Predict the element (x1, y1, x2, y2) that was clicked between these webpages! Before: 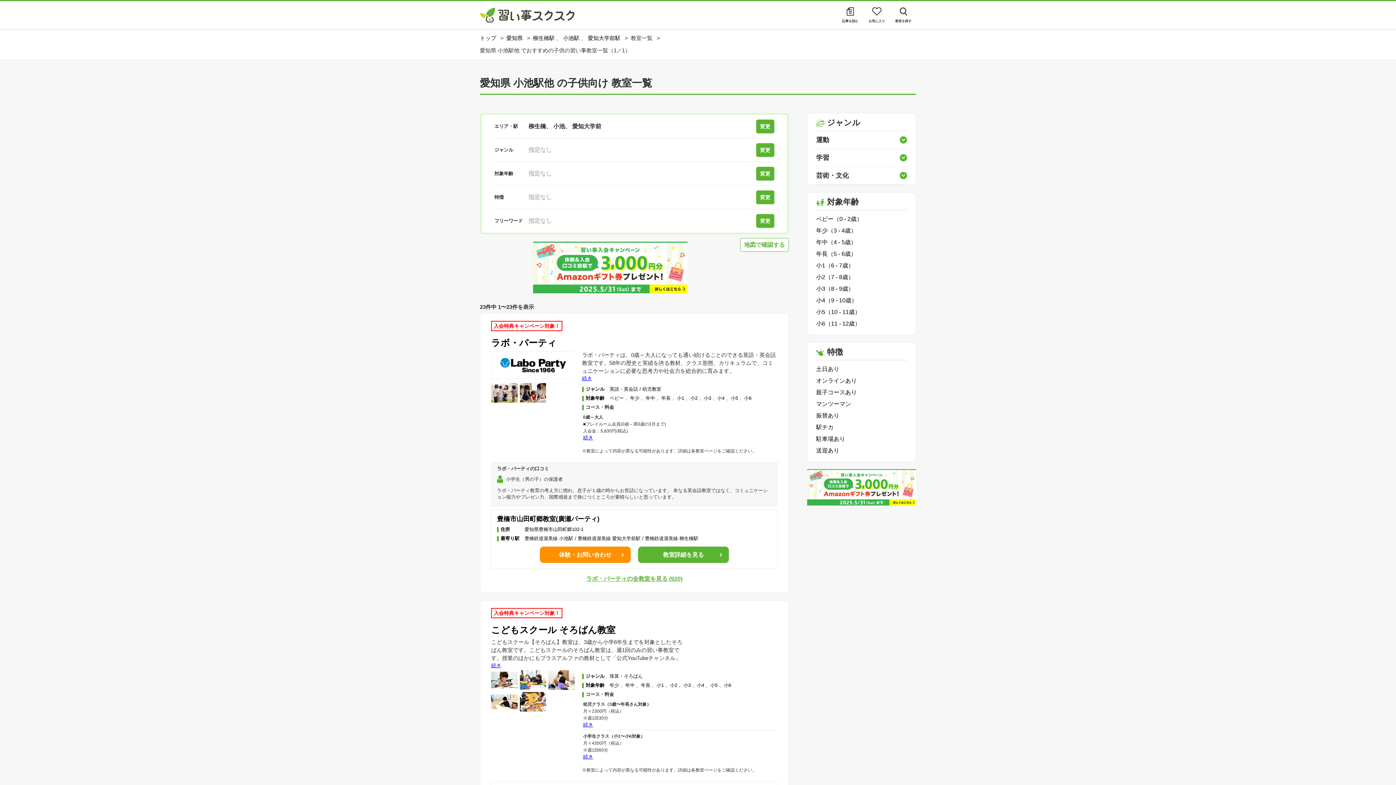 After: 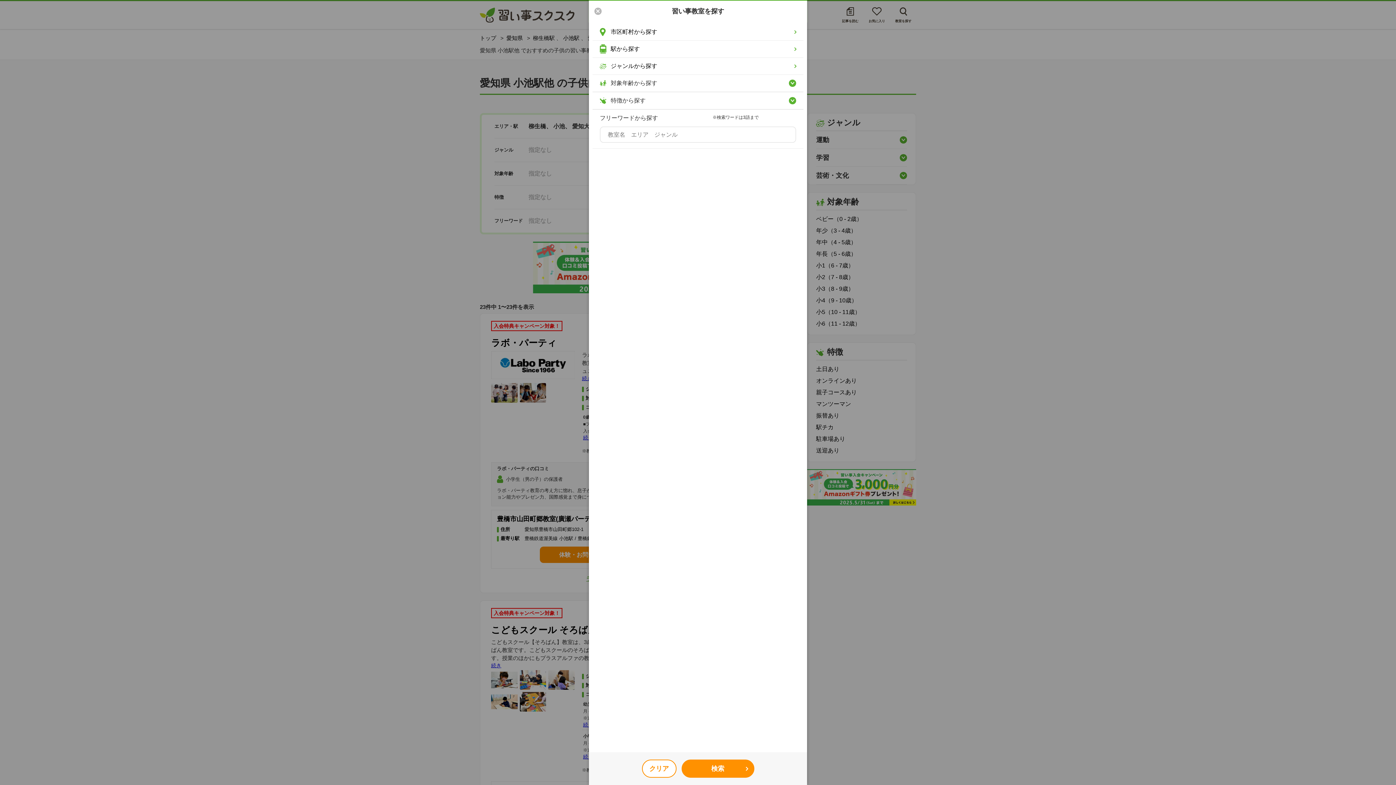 Action: label: 教室を探す bbox: (890, 7, 916, 22)